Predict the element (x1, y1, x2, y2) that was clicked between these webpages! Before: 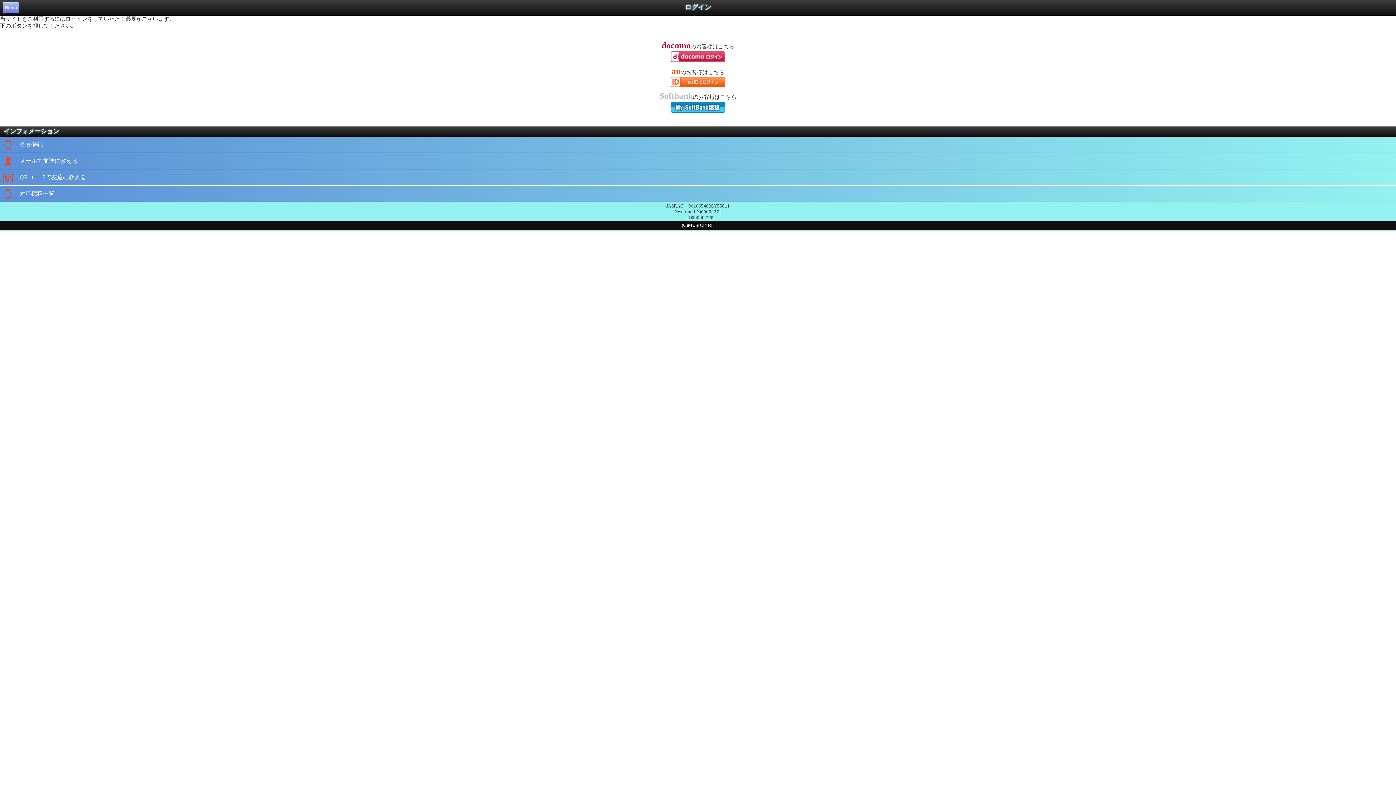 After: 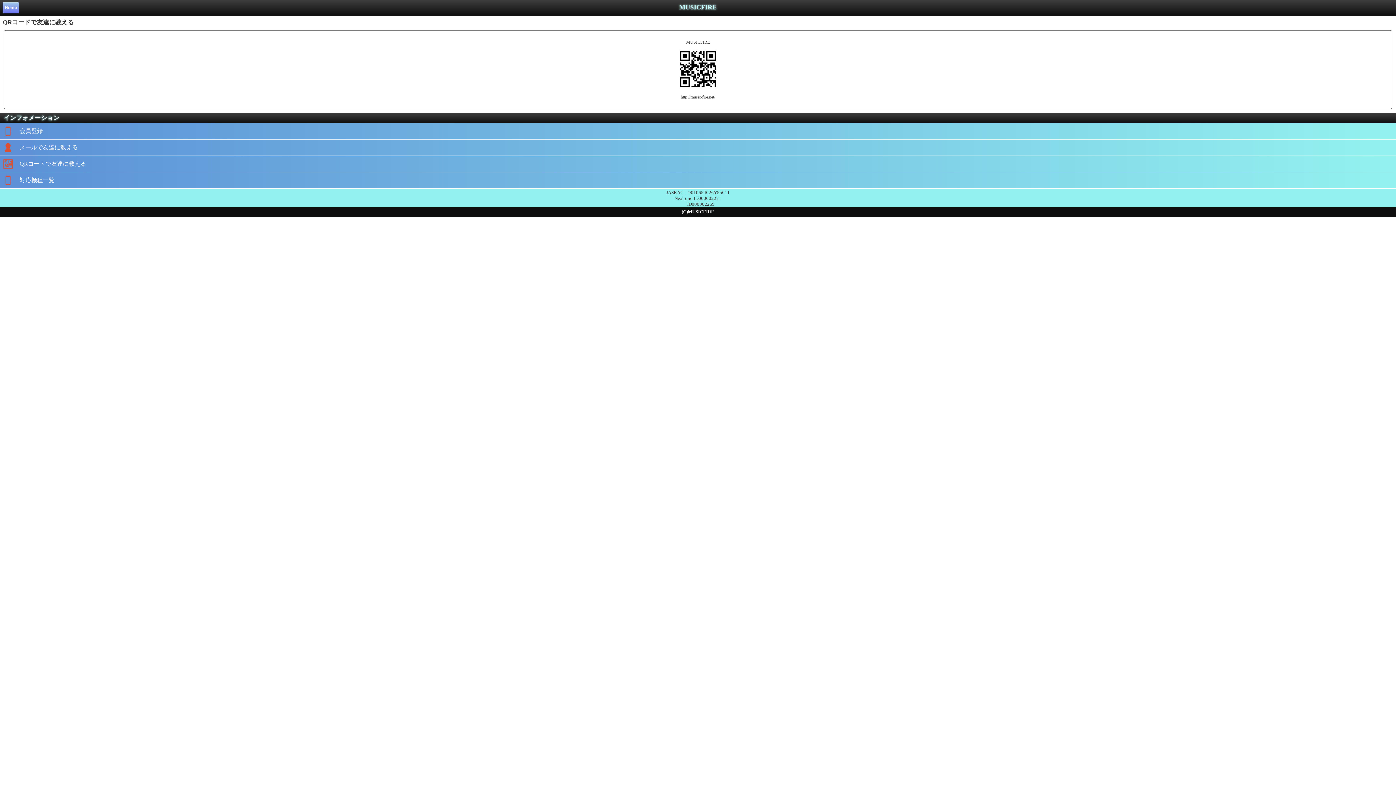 Action: bbox: (0, 169, 1394, 185) label: QRコードで友達に教える